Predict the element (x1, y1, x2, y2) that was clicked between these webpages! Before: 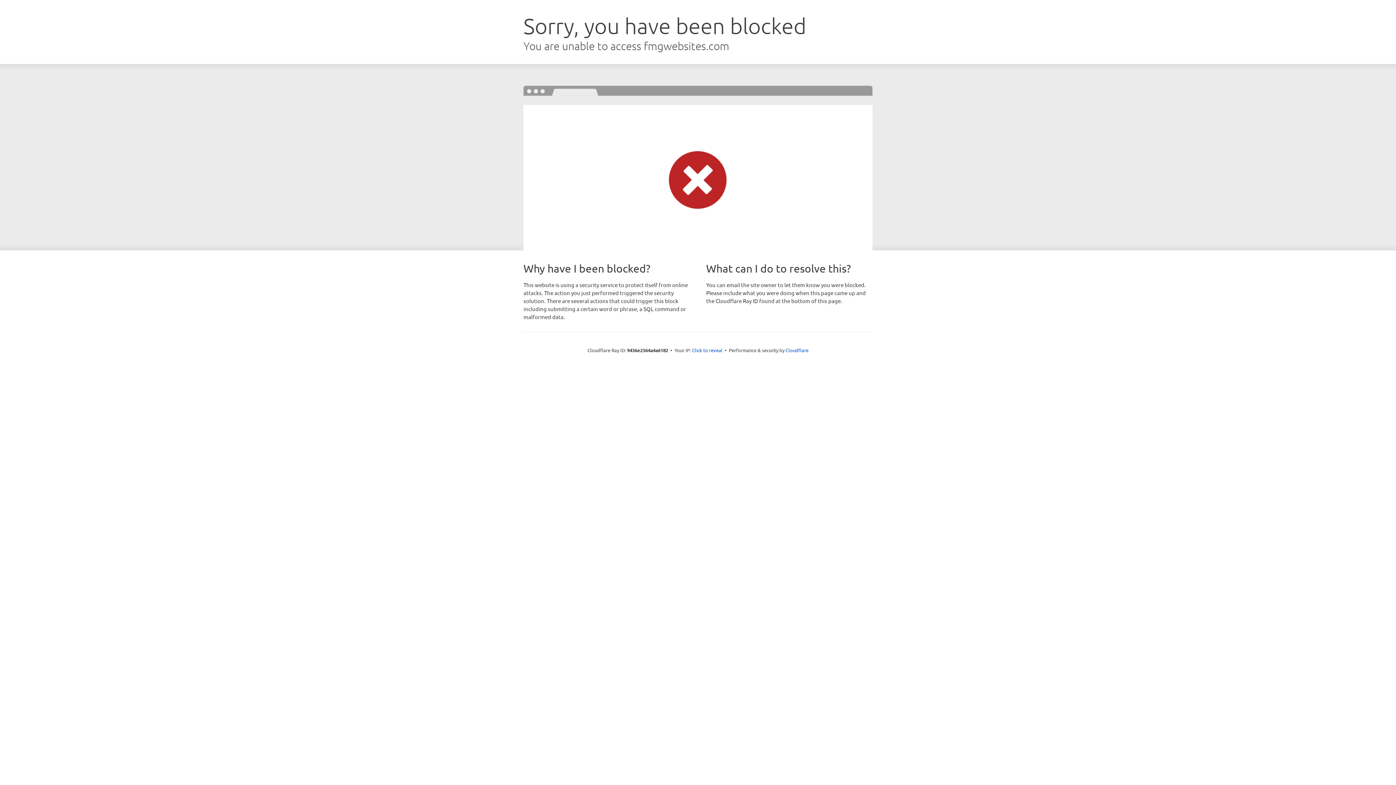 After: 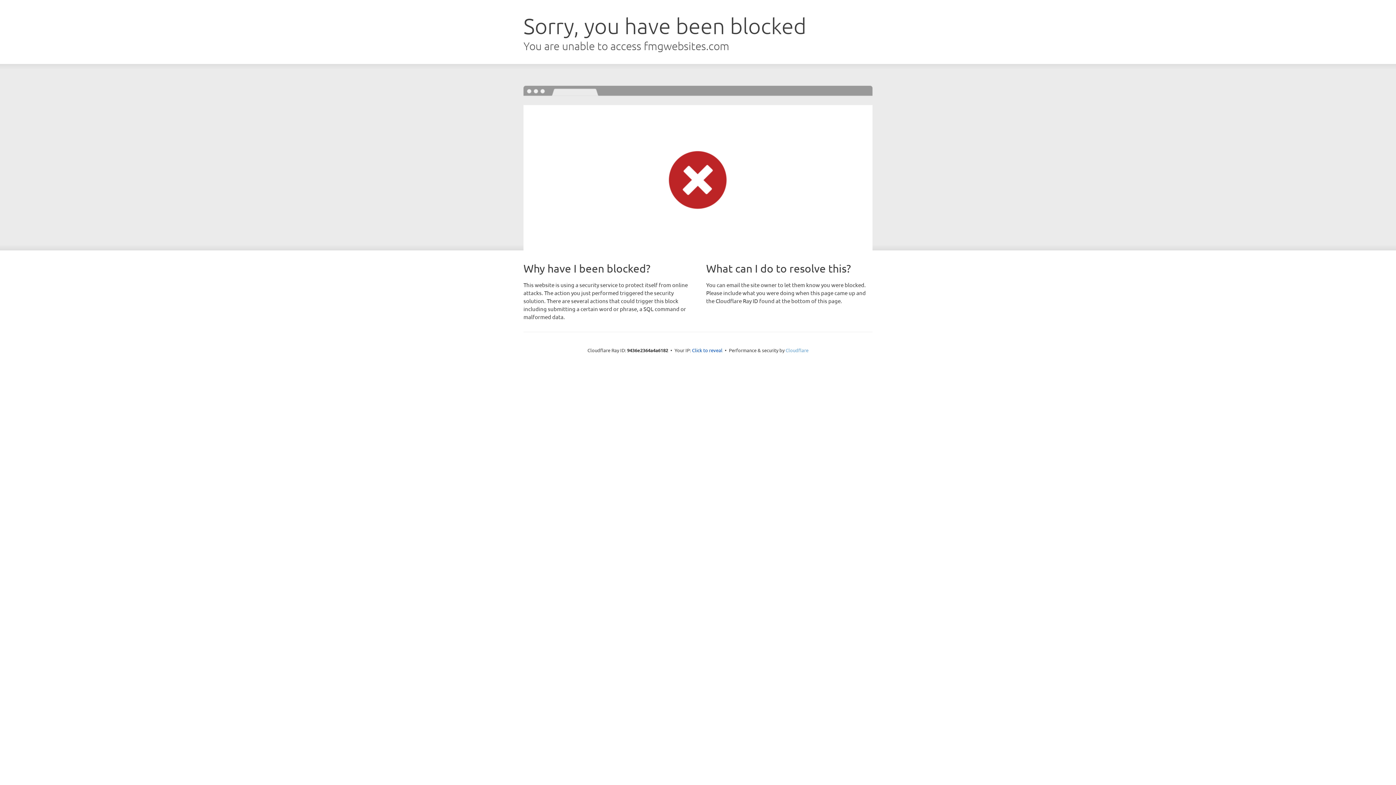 Action: bbox: (785, 347, 808, 353) label: Cloudflare